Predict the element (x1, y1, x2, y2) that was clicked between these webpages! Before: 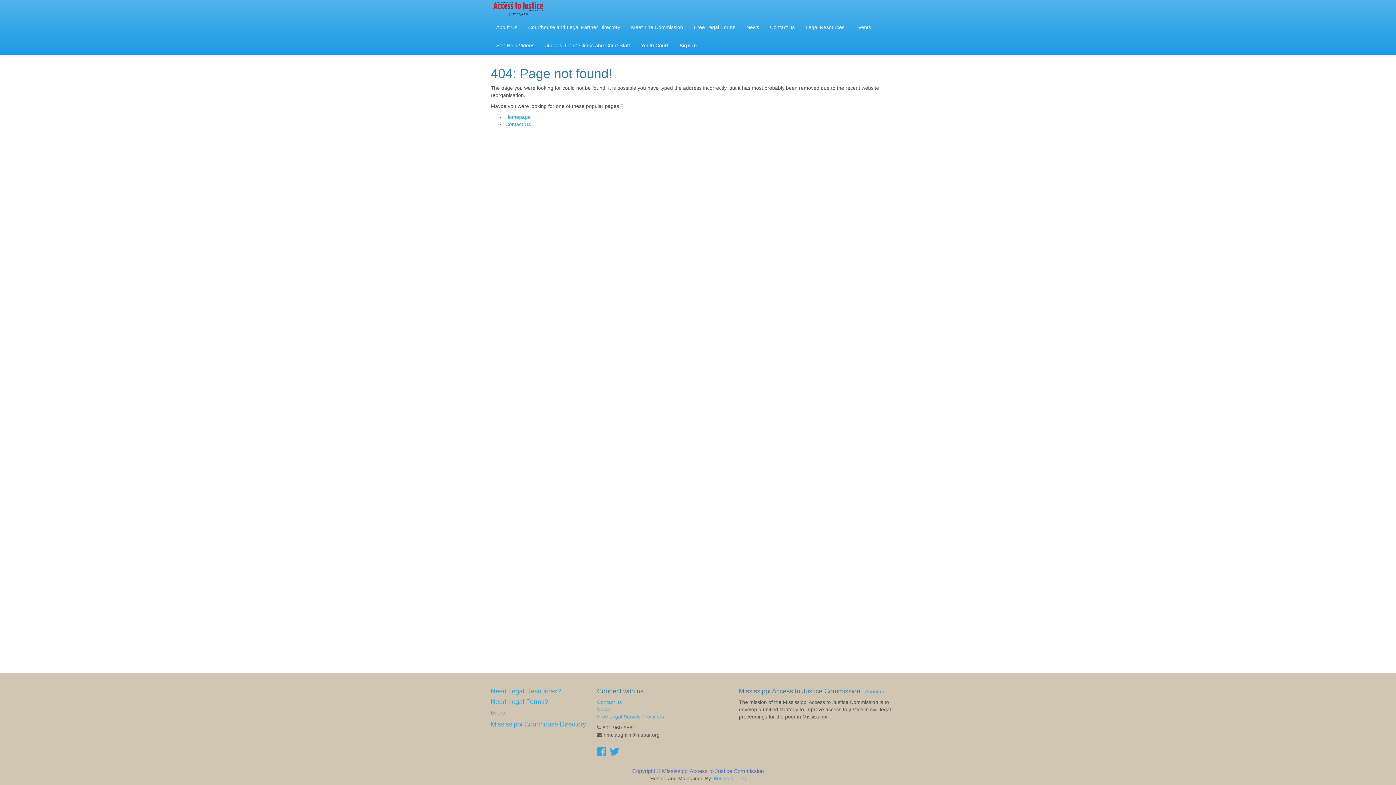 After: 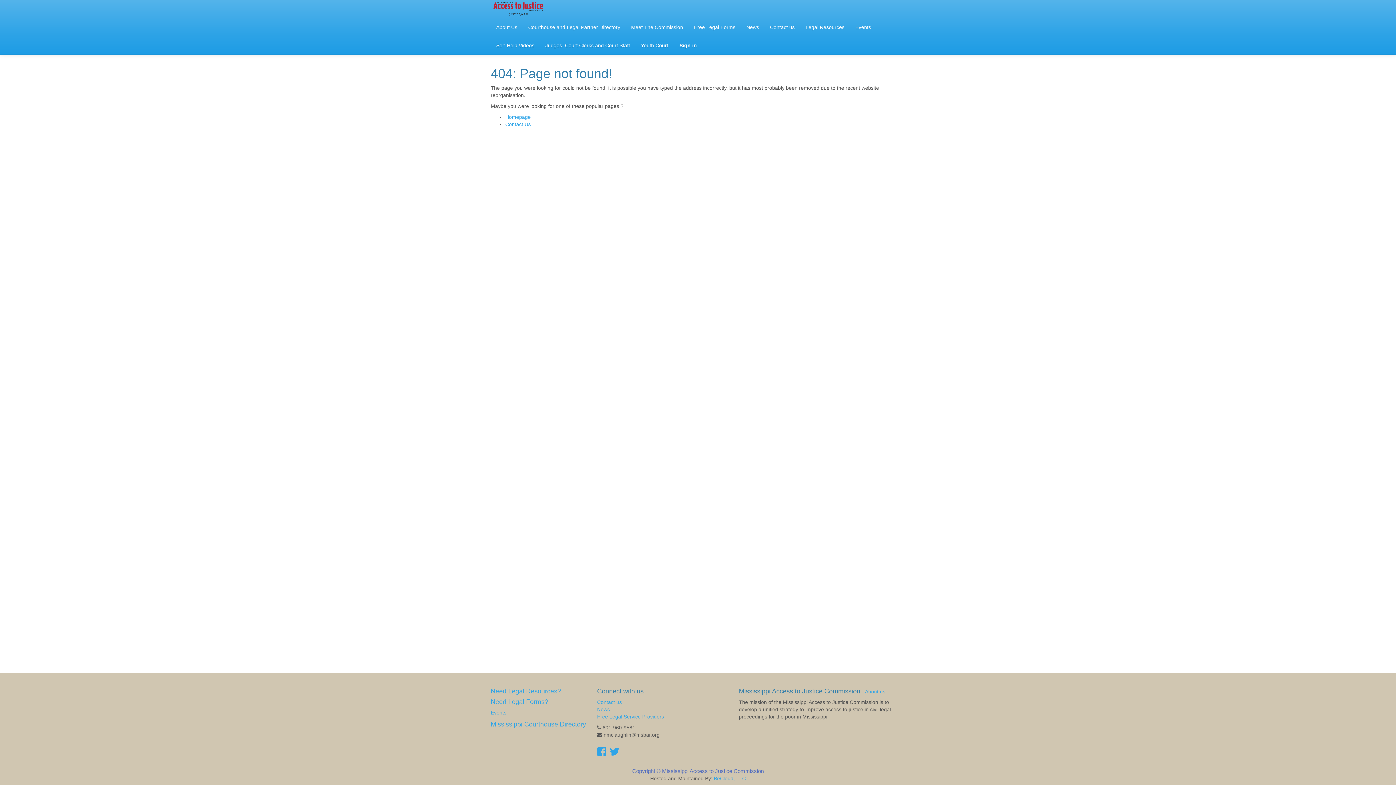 Action: bbox: (597, 746, 609, 758) label:  